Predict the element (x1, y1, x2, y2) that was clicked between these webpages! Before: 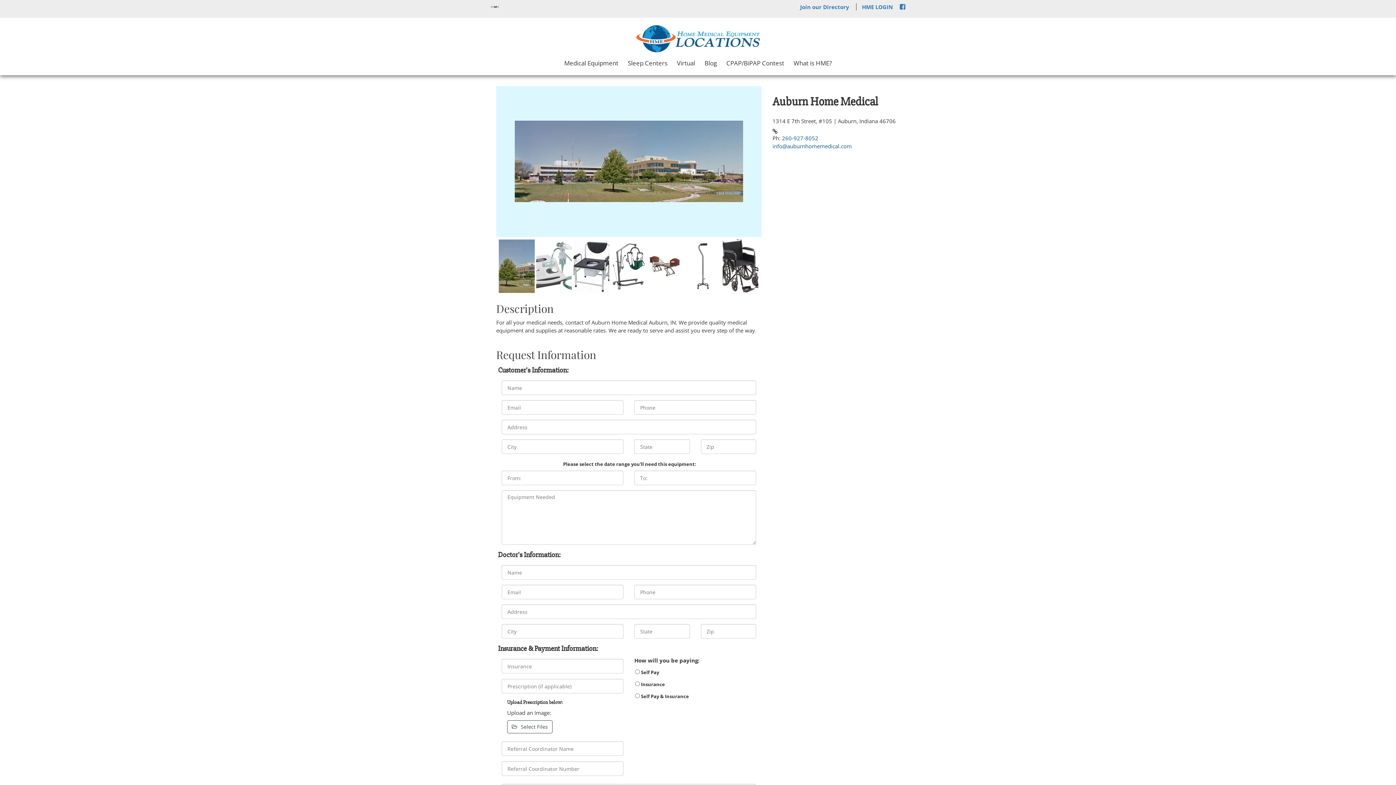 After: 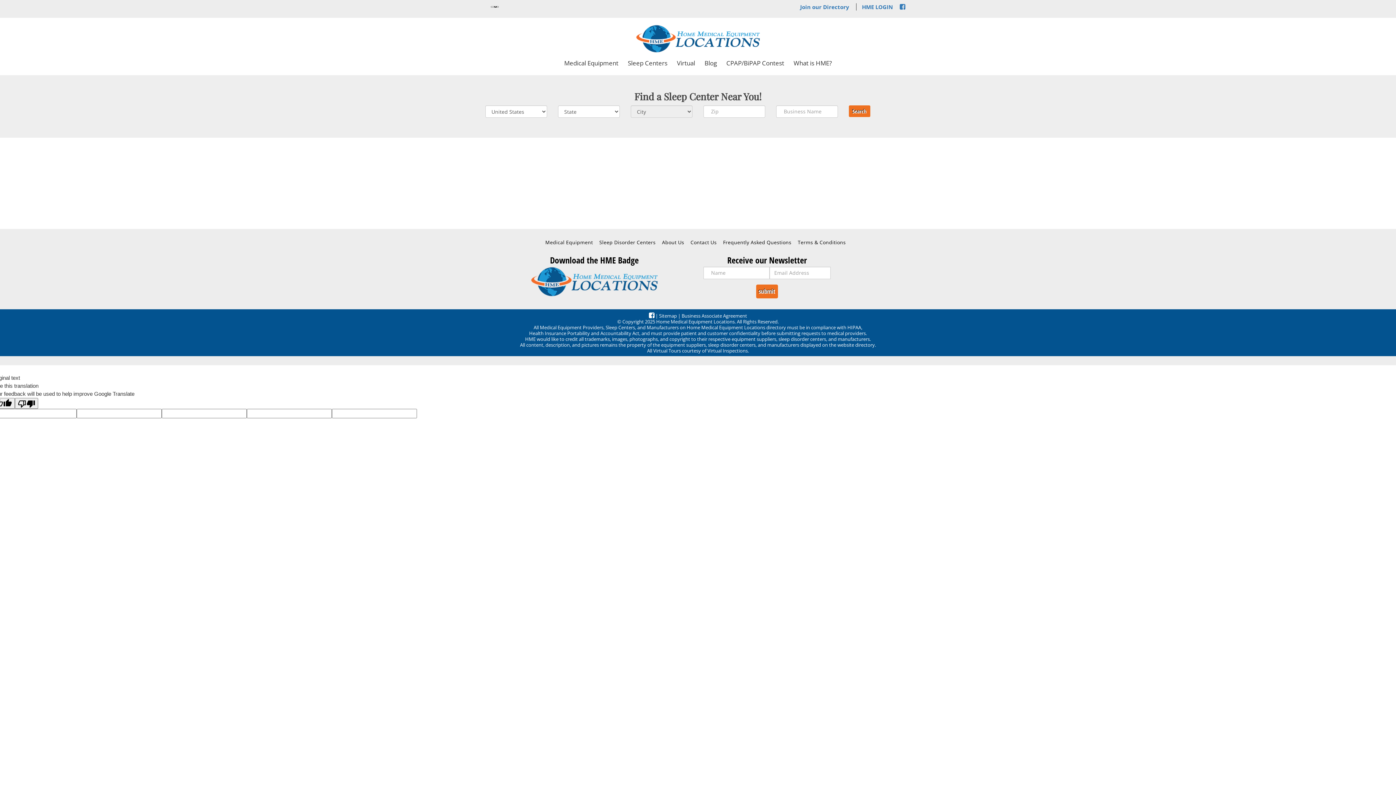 Action: label: Sleep Centers bbox: (625, 58, 670, 68)